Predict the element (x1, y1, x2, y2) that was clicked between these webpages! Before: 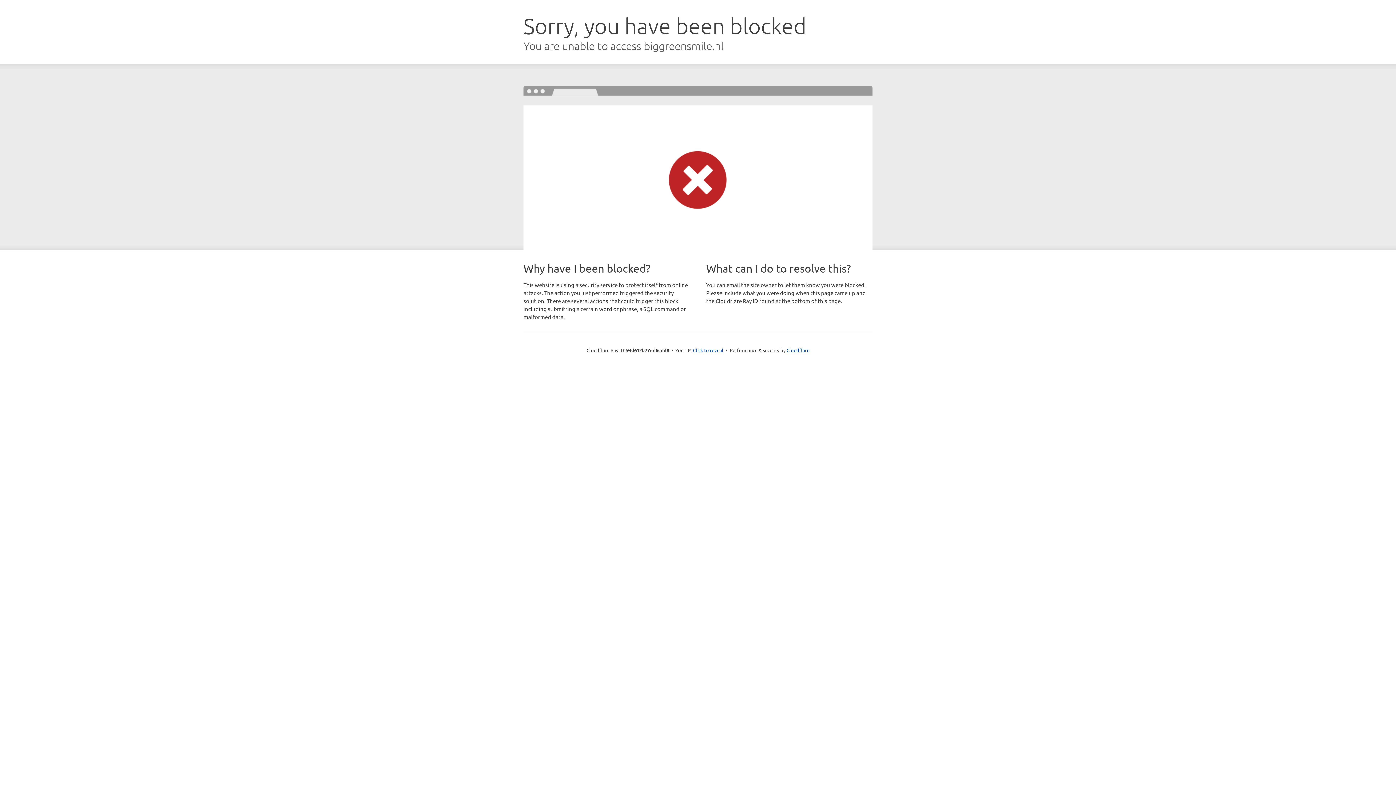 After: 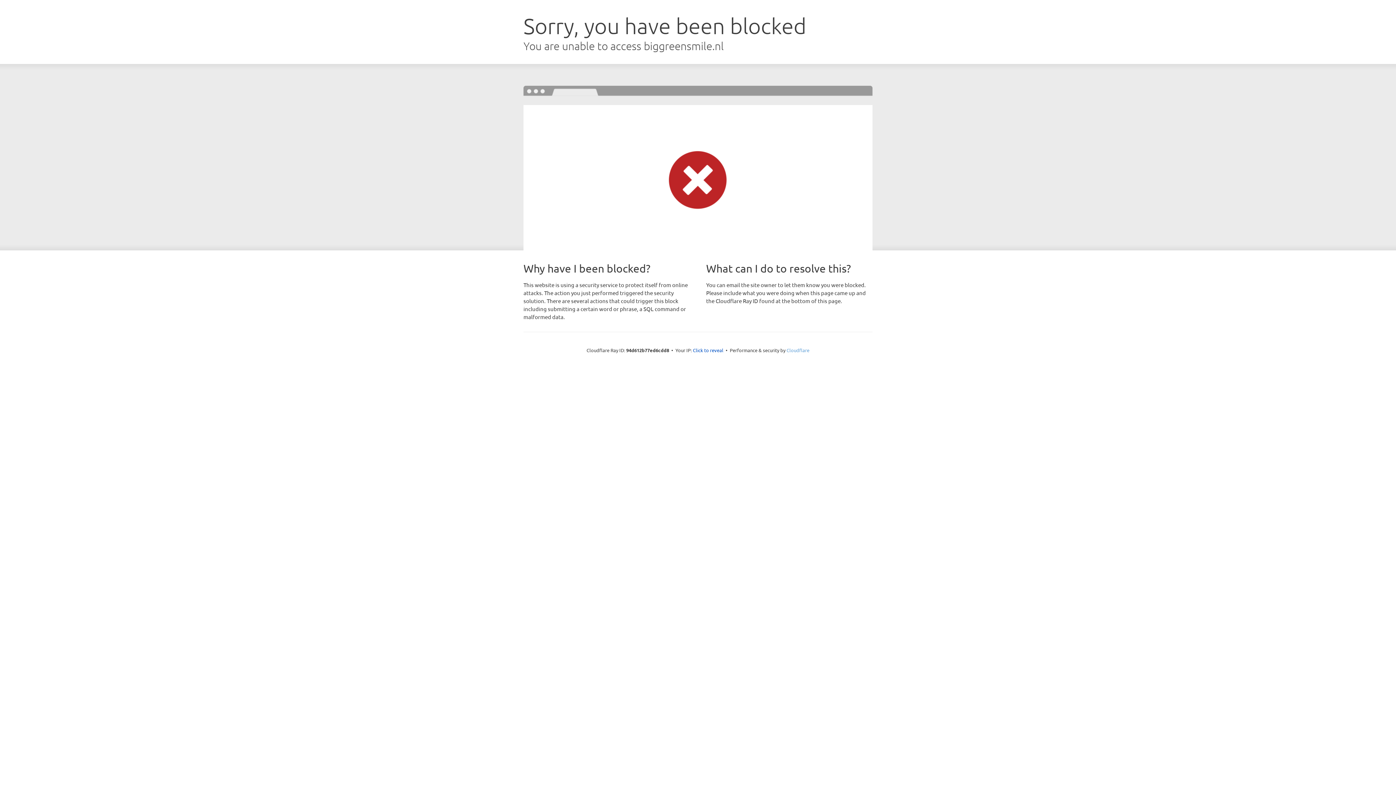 Action: bbox: (786, 347, 809, 353) label: Cloudflare